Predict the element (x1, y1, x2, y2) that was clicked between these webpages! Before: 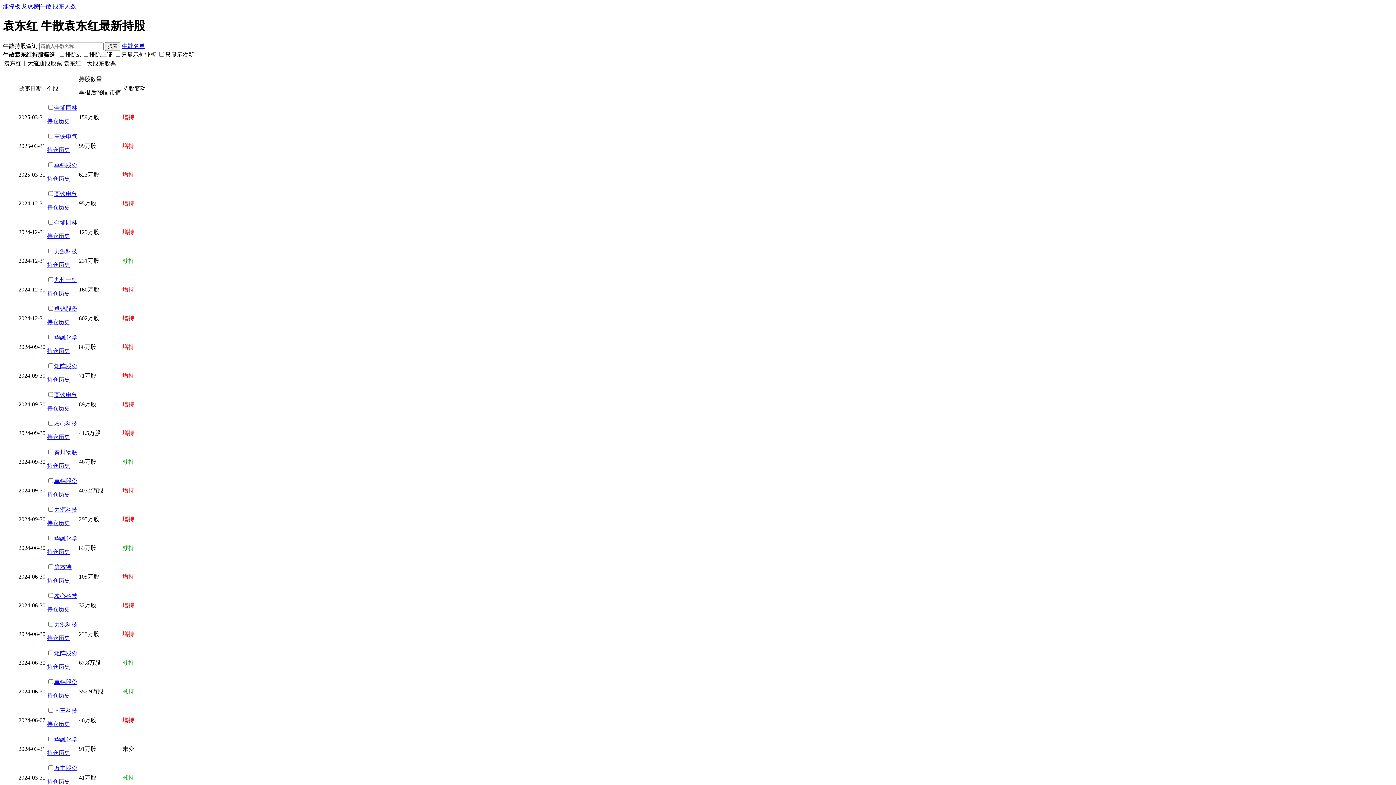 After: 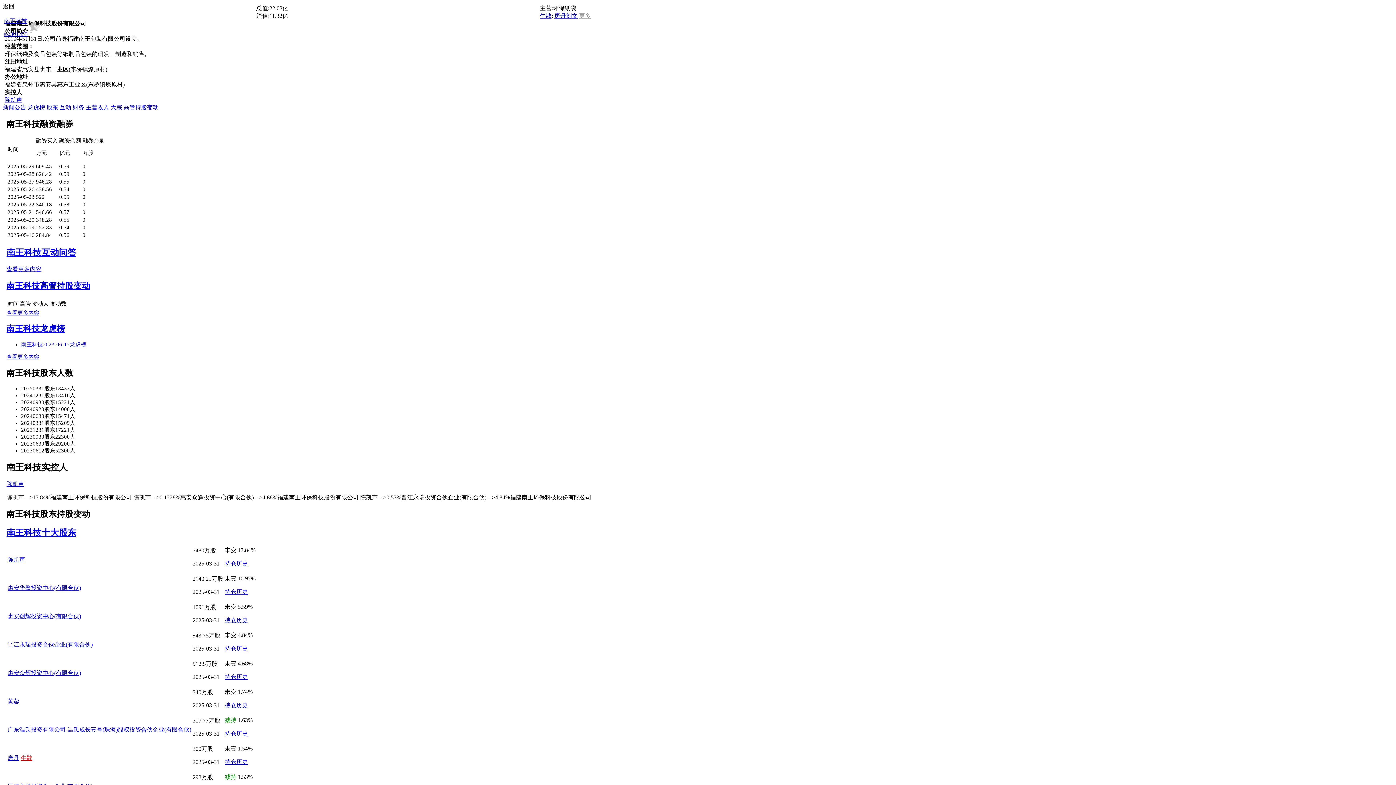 Action: label: 南王科技 bbox: (54, 707, 77, 714)